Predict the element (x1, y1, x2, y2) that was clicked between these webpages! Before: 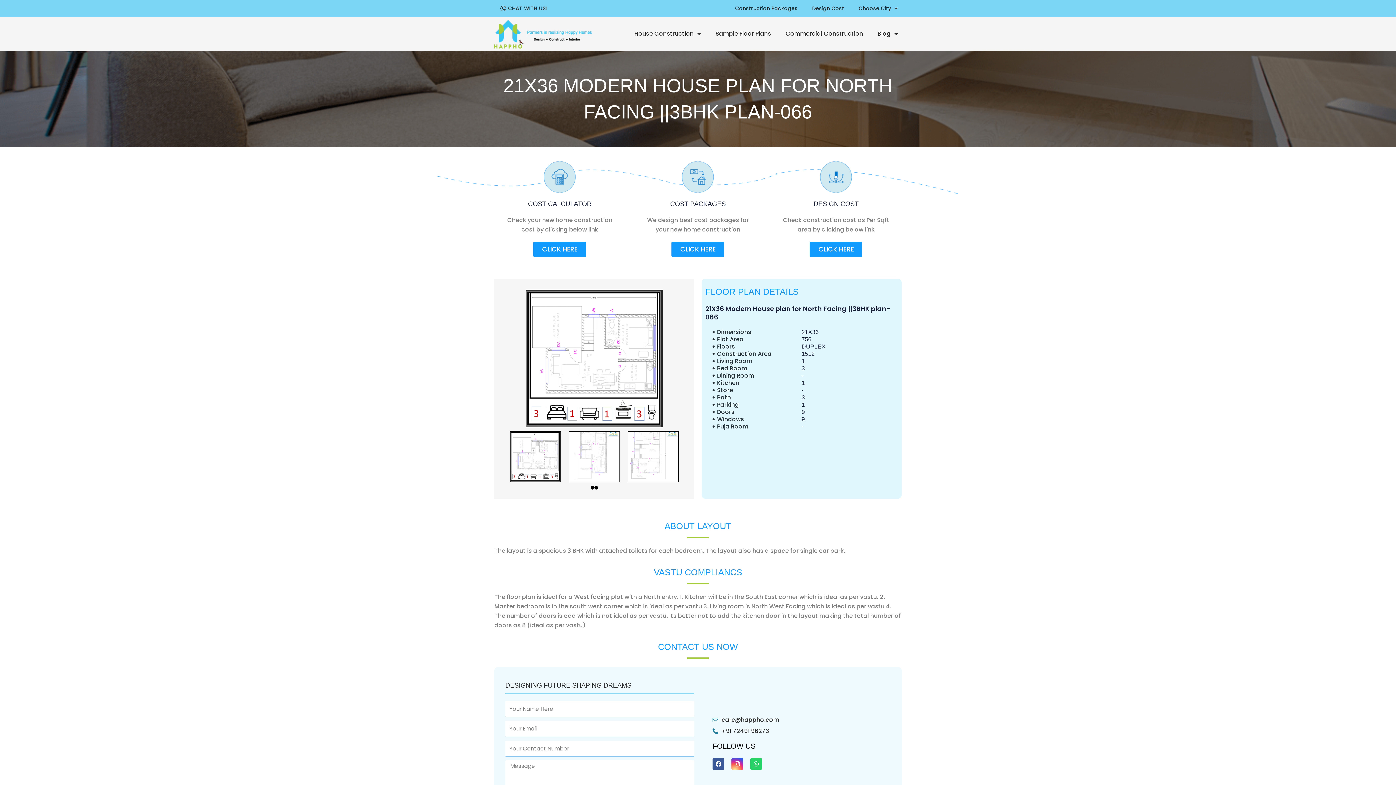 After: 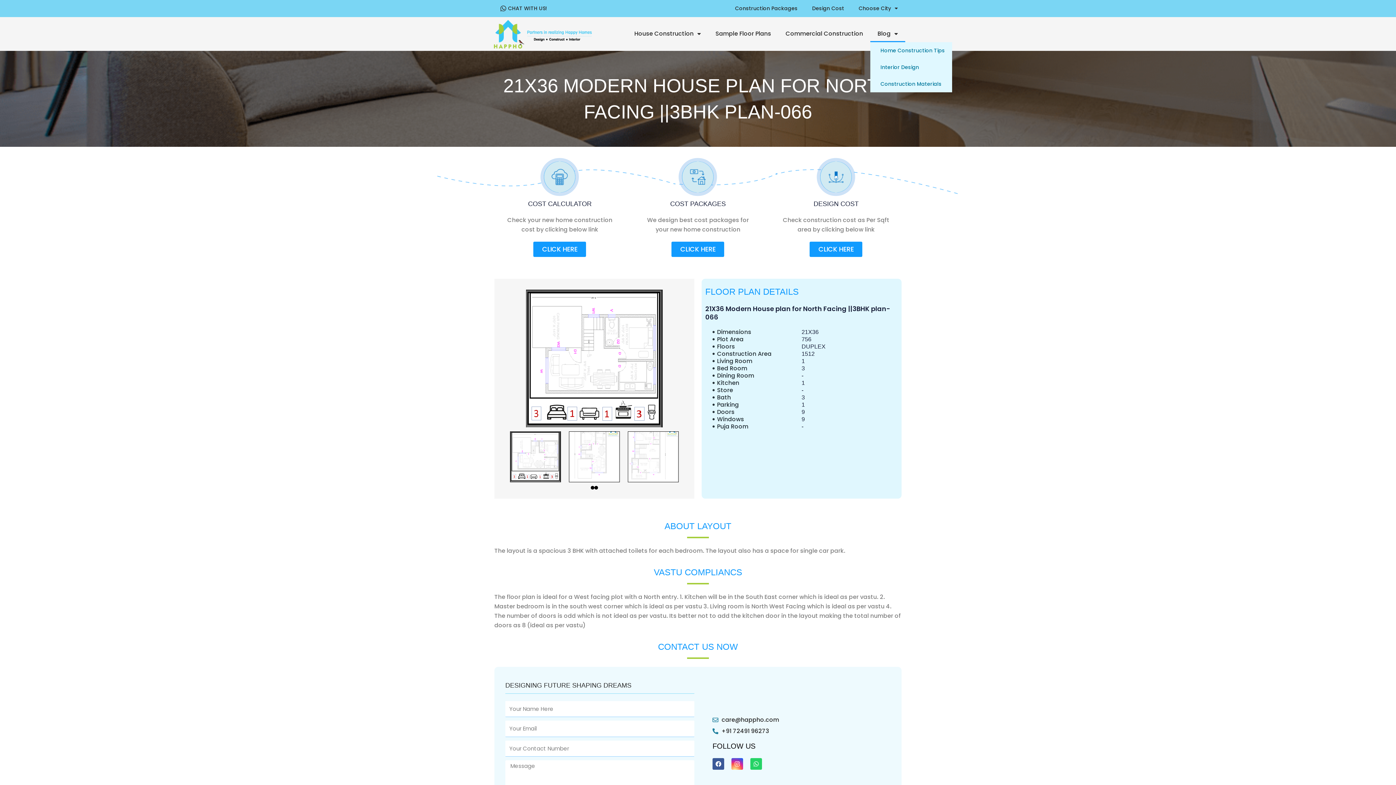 Action: label: Blog bbox: (870, 25, 905, 42)